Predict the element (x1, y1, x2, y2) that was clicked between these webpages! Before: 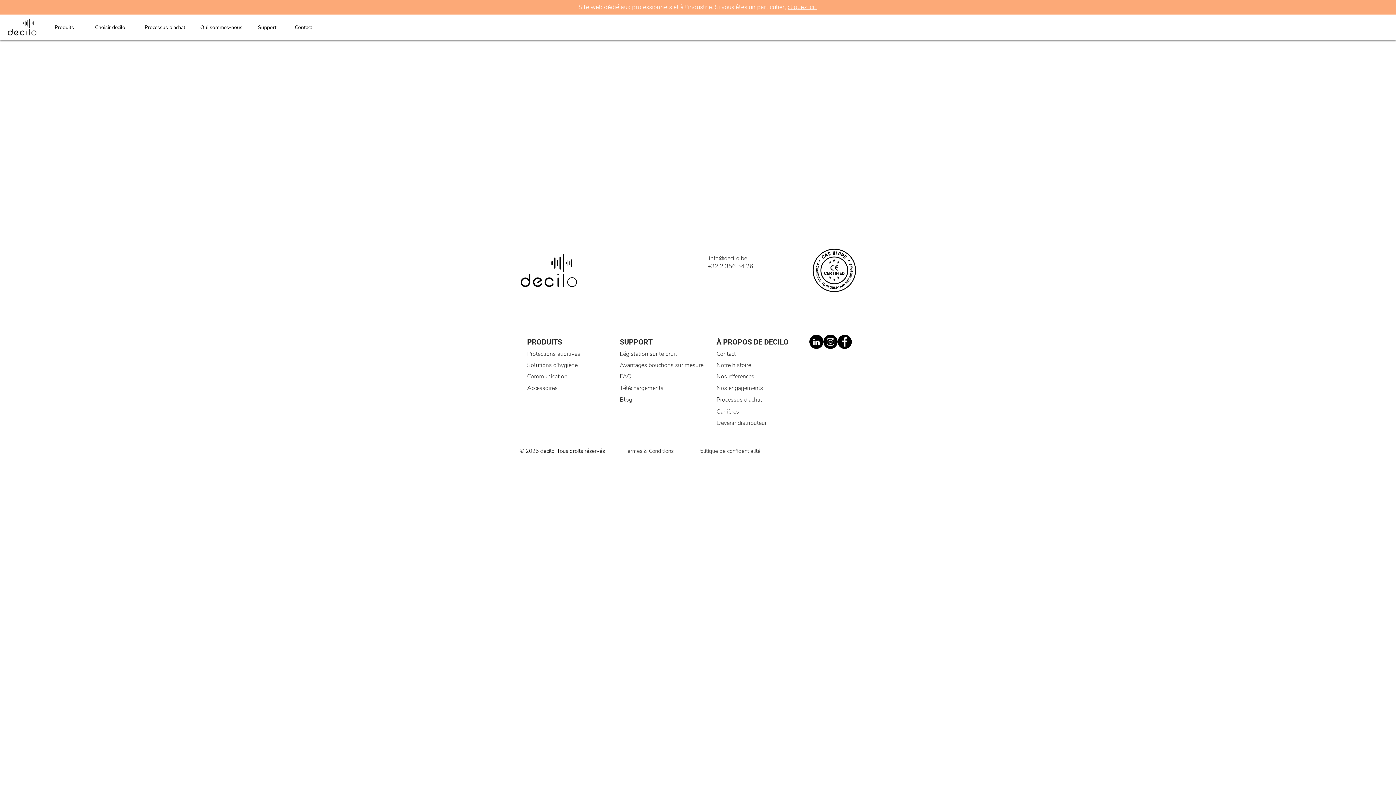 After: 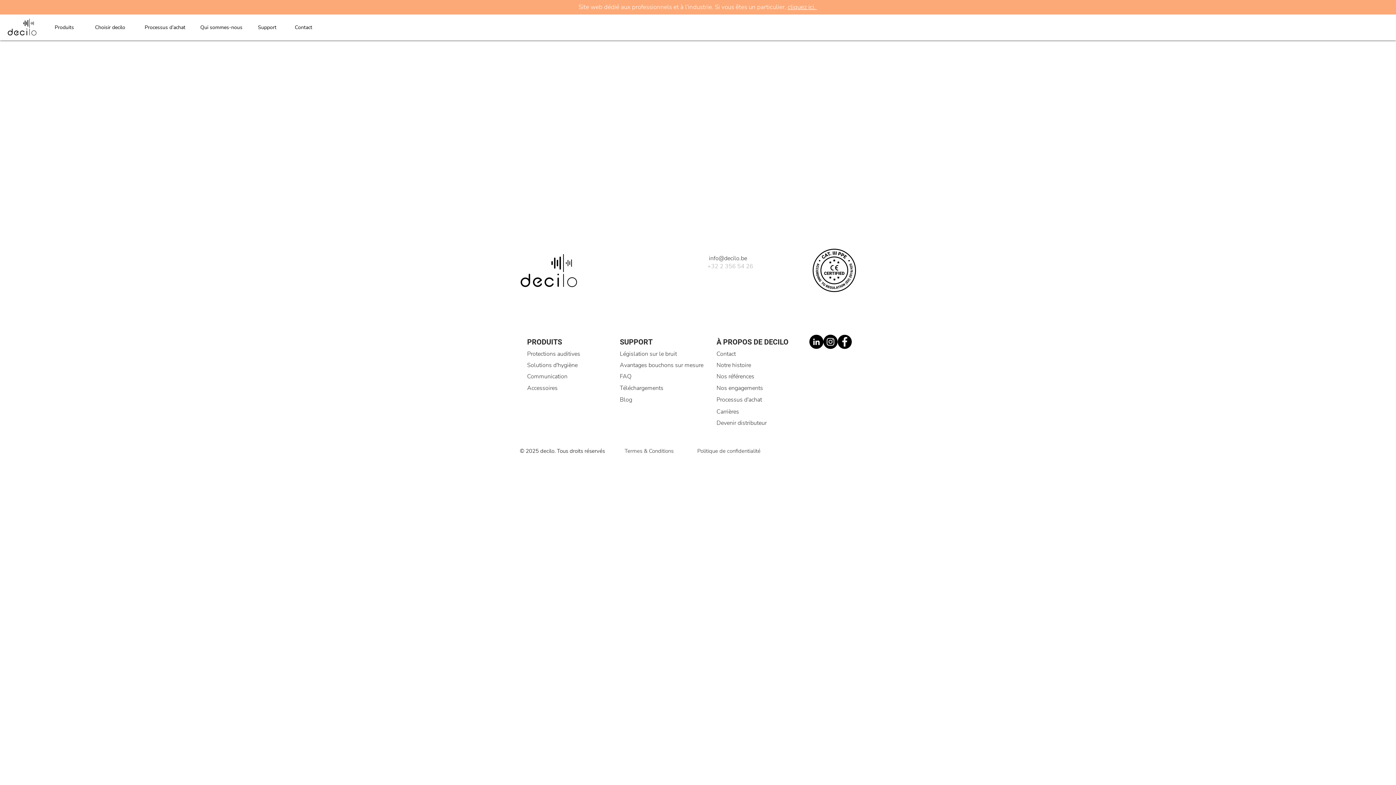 Action: label: +32 2 356 54 26 bbox: (707, 261, 761, 270)